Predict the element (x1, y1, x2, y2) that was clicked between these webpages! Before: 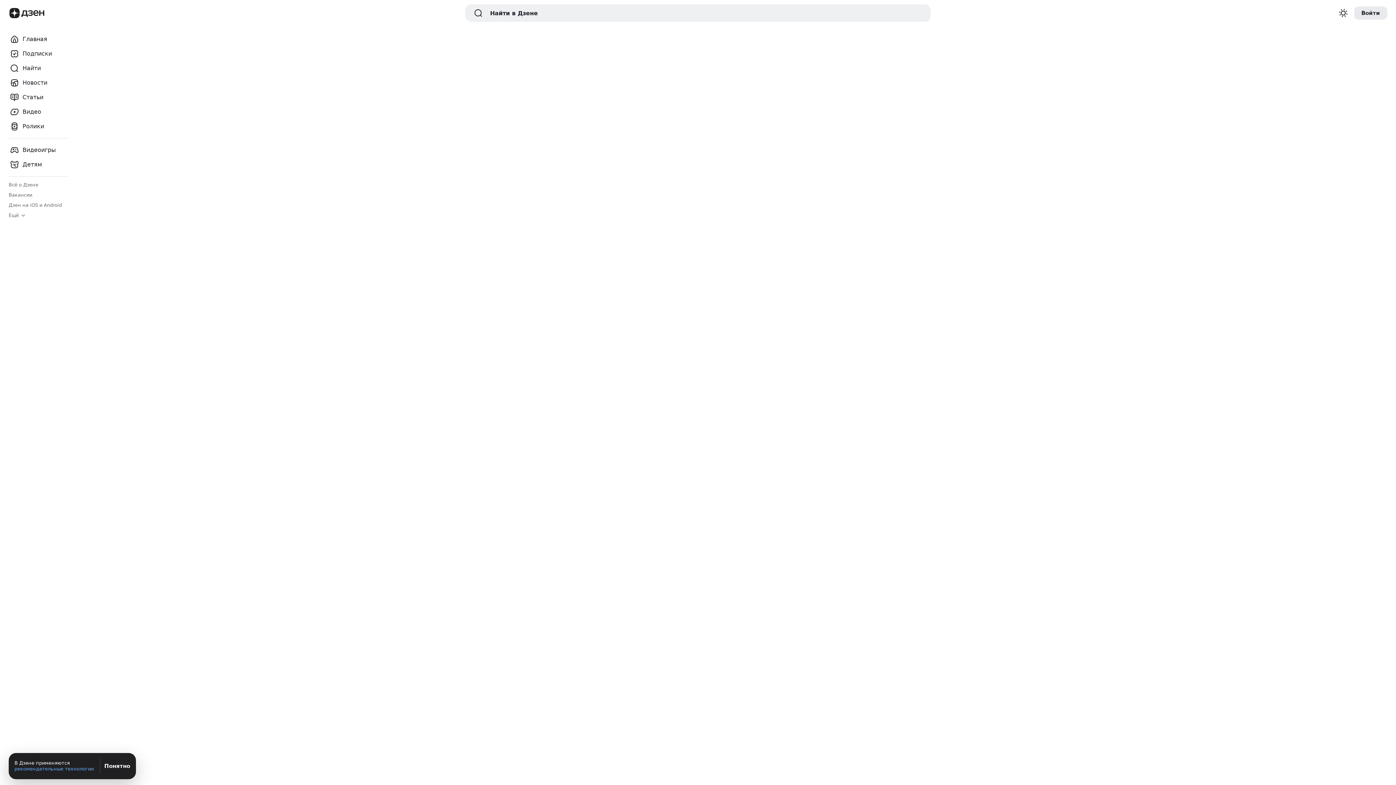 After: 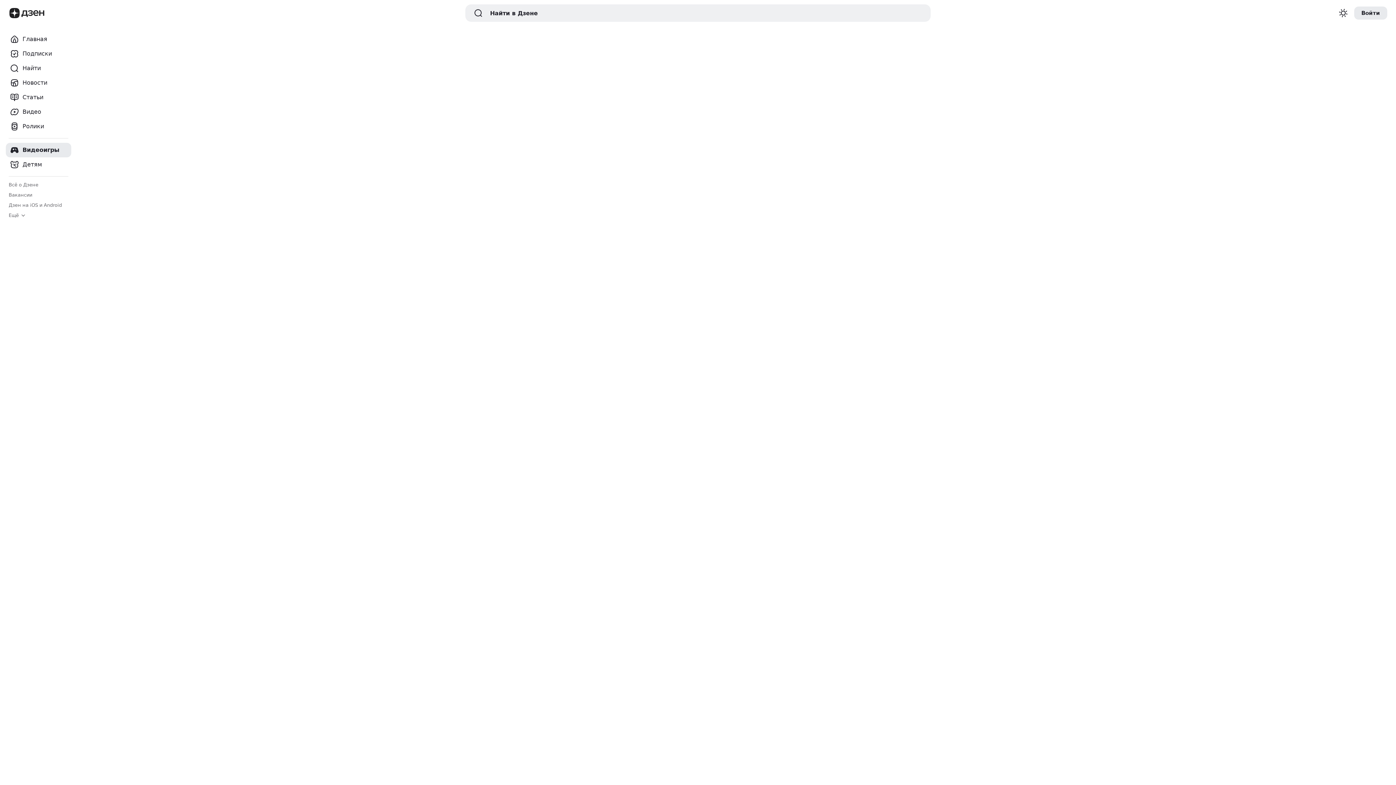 Action: bbox: (5, 142, 71, 157) label: Видеоигры